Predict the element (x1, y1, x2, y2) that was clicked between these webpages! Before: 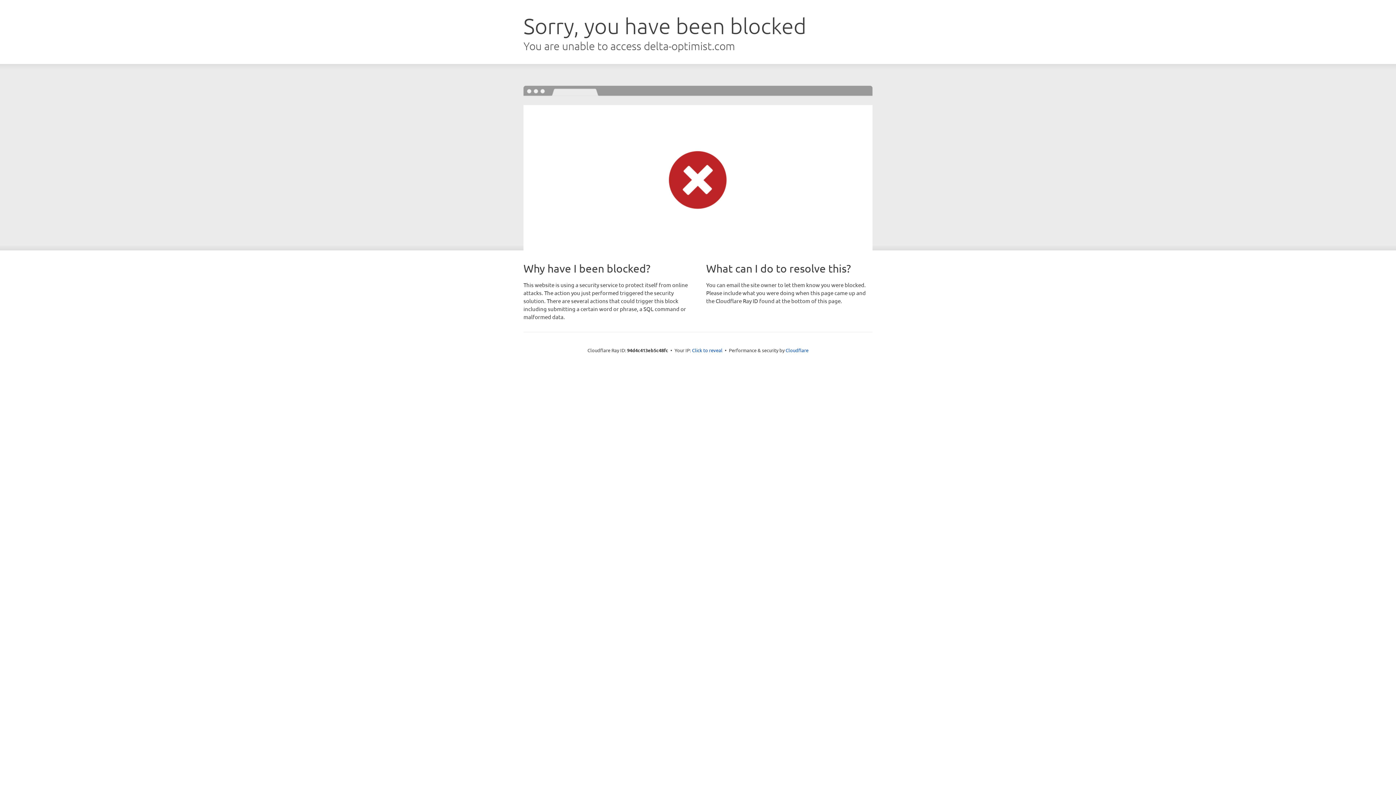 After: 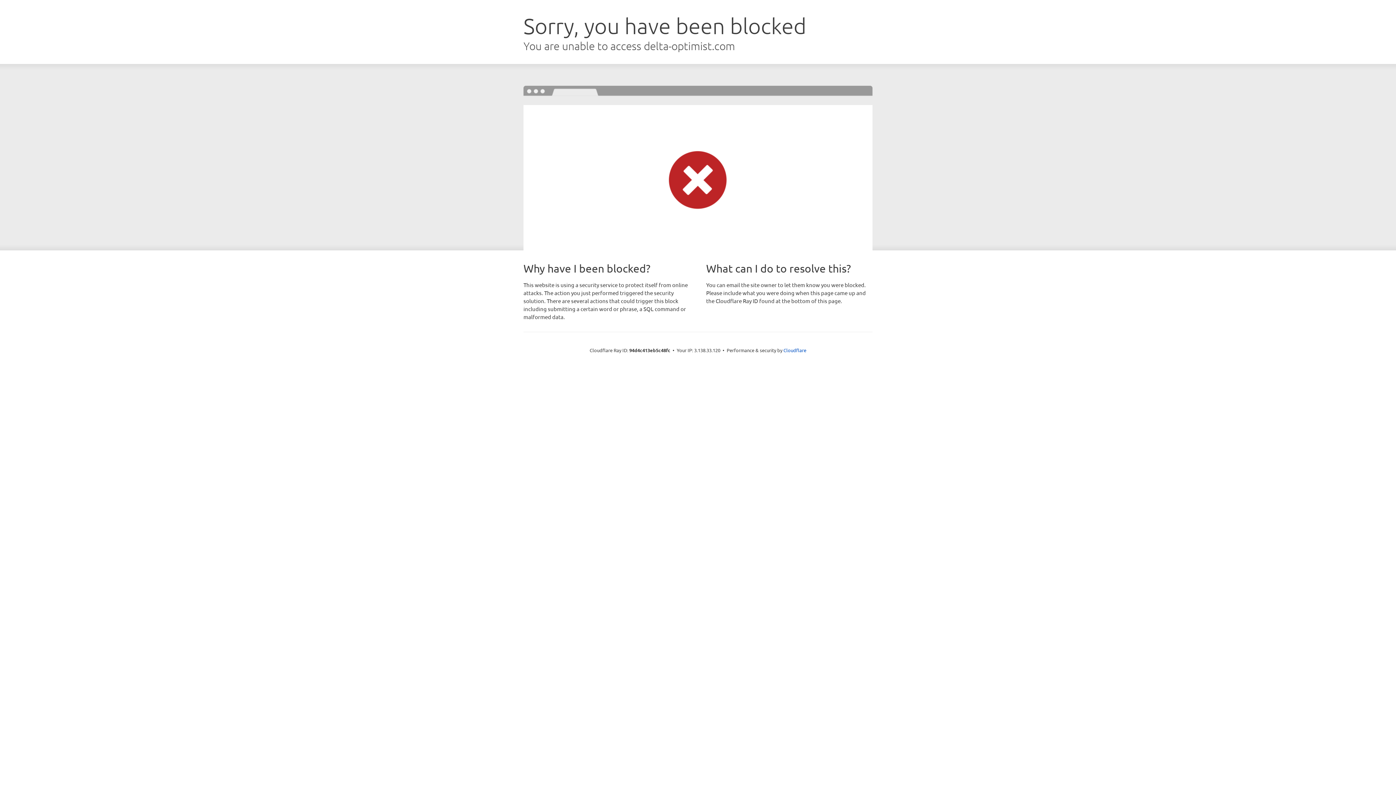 Action: label: Click to reveal bbox: (692, 346, 722, 353)